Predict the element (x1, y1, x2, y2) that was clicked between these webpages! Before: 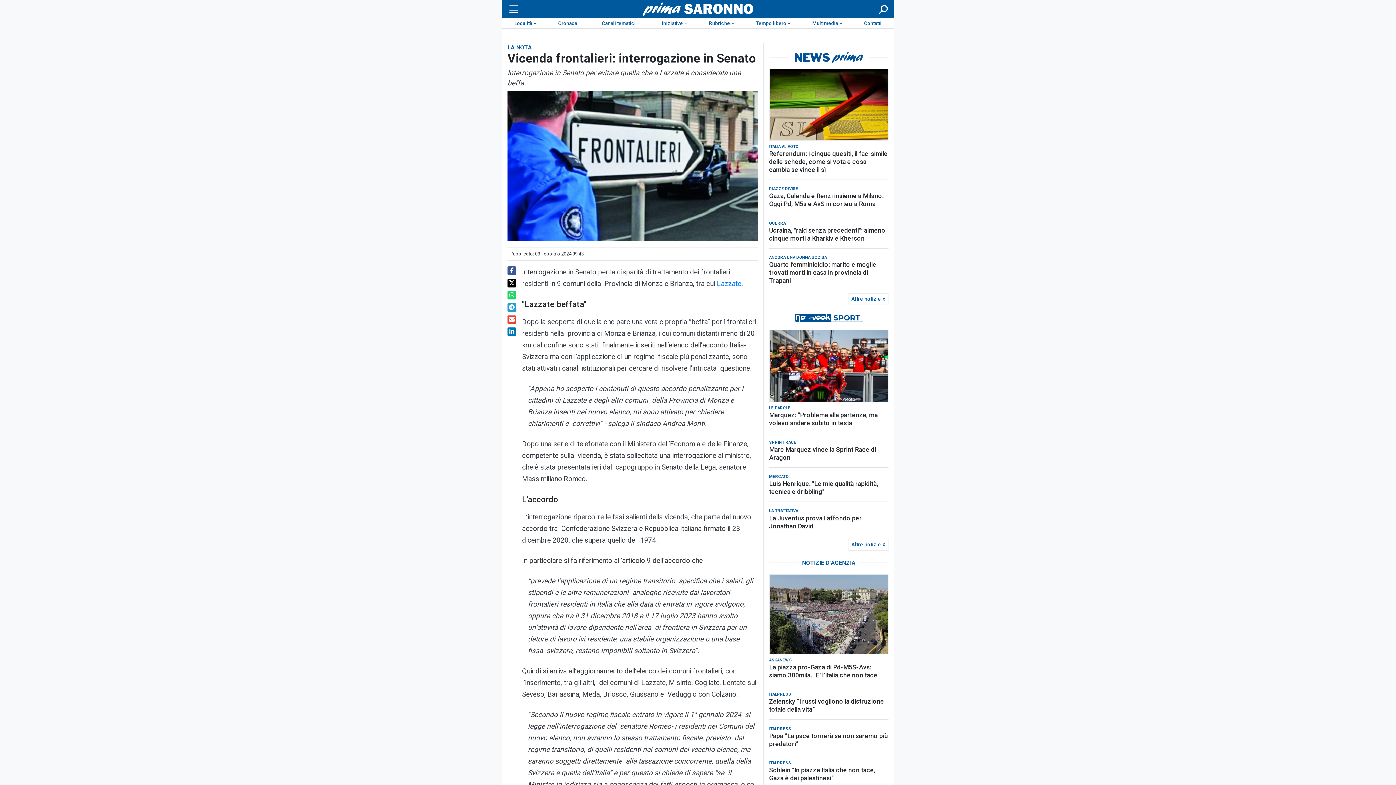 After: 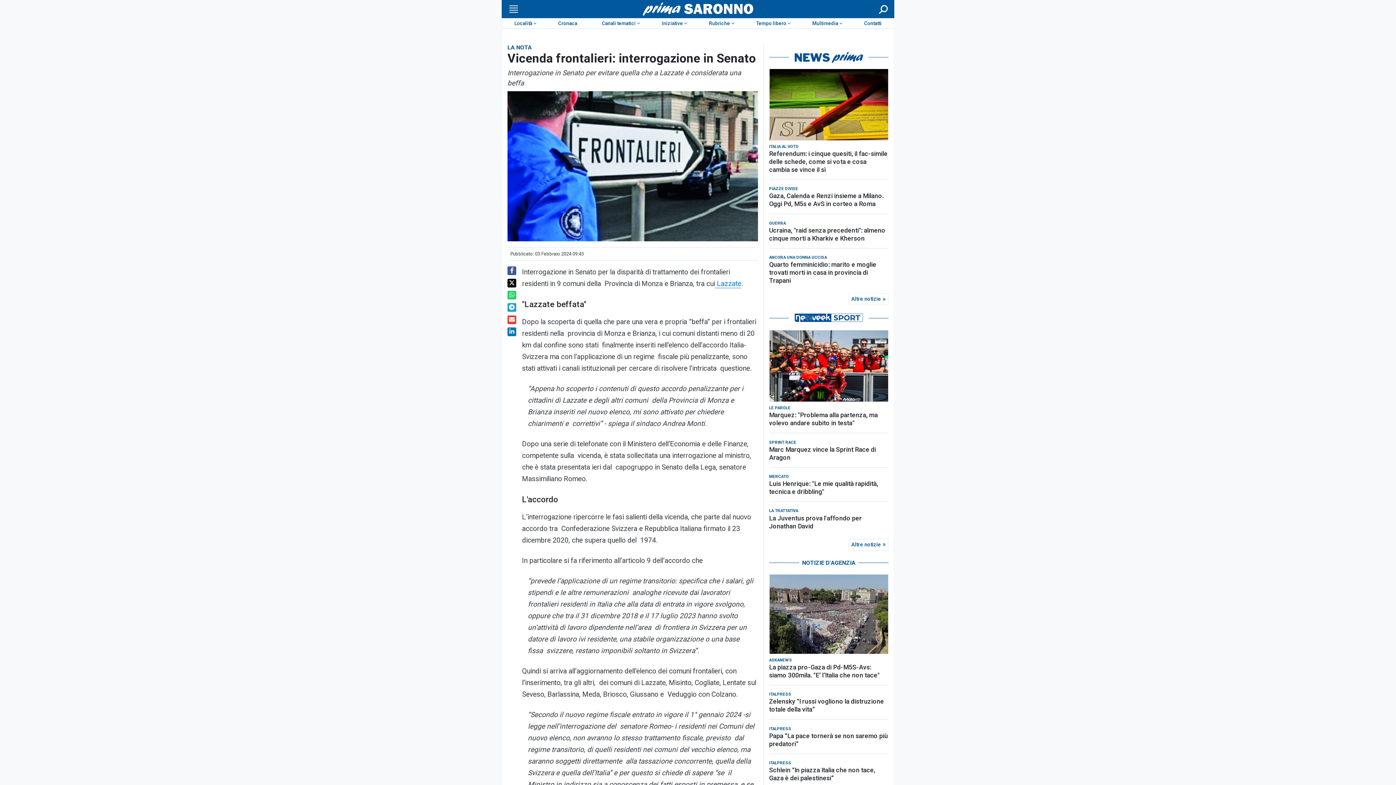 Action: bbox: (507, 278, 516, 287)